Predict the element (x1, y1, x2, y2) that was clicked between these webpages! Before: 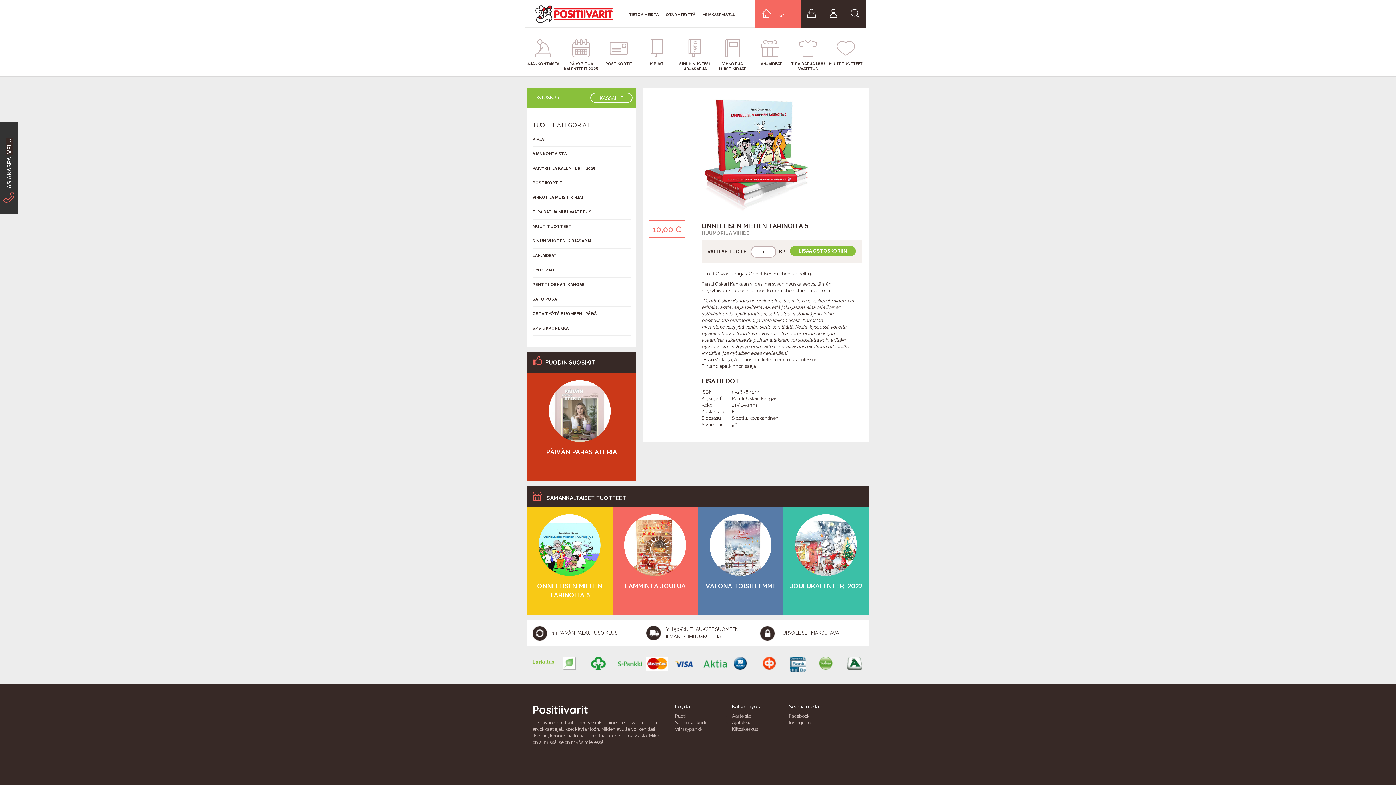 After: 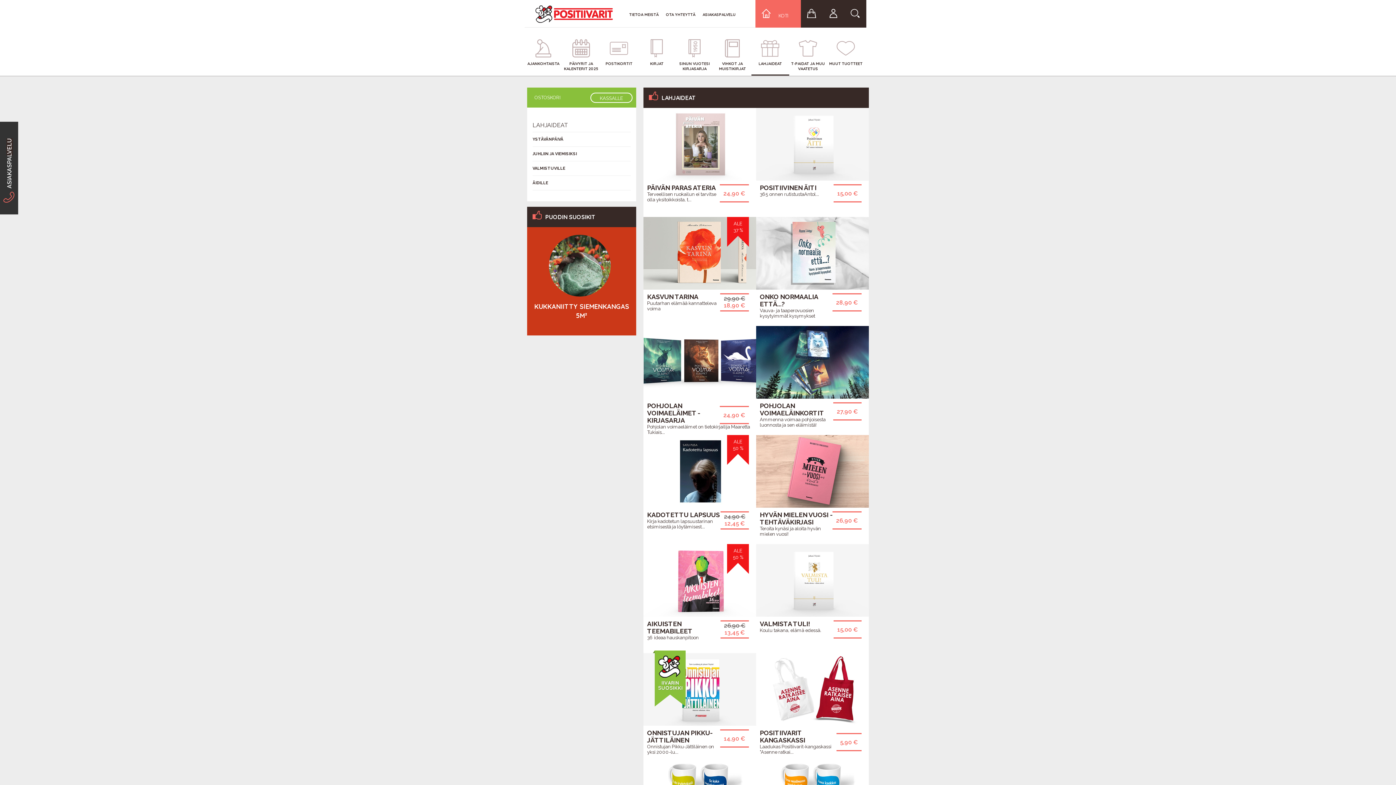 Action: bbox: (751, 39, 789, 75) label: LAHJAIDEAT